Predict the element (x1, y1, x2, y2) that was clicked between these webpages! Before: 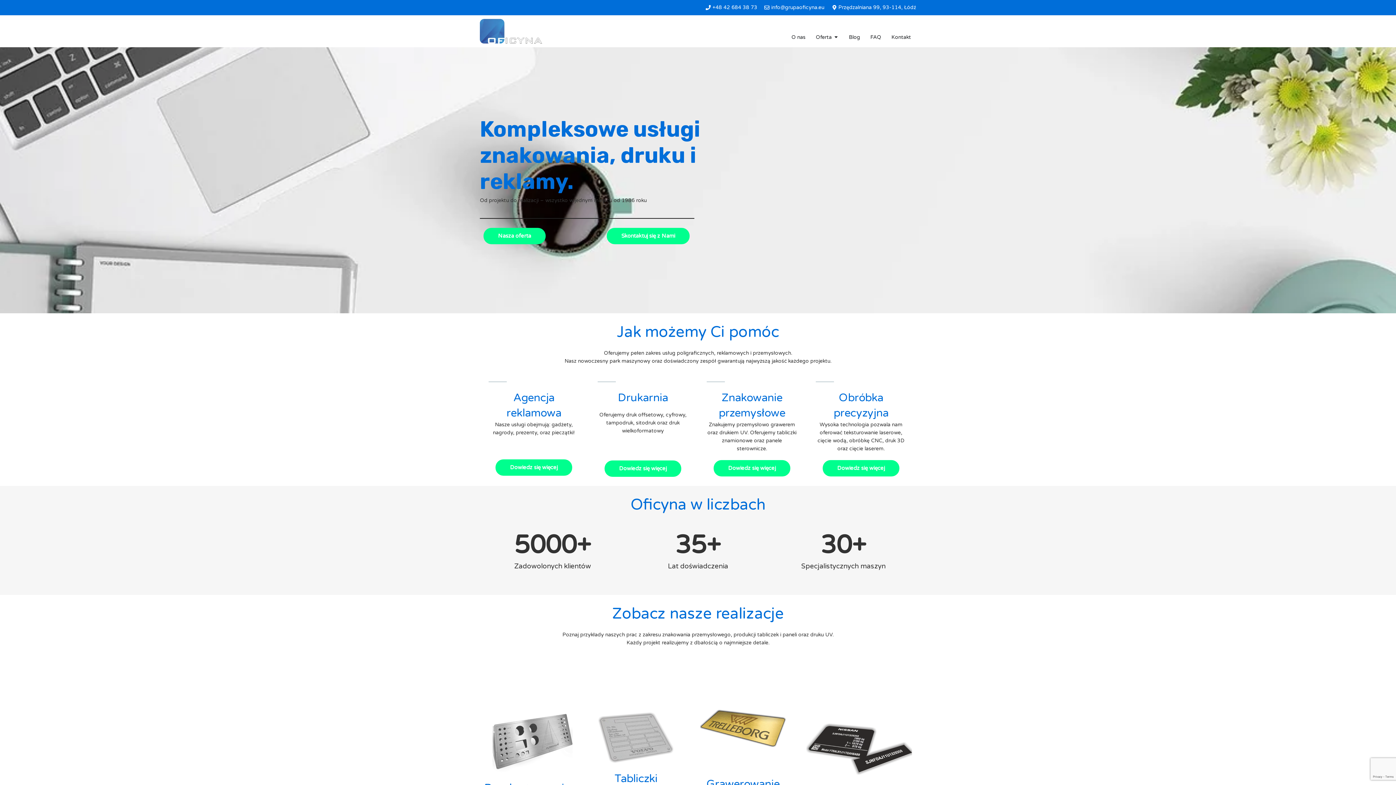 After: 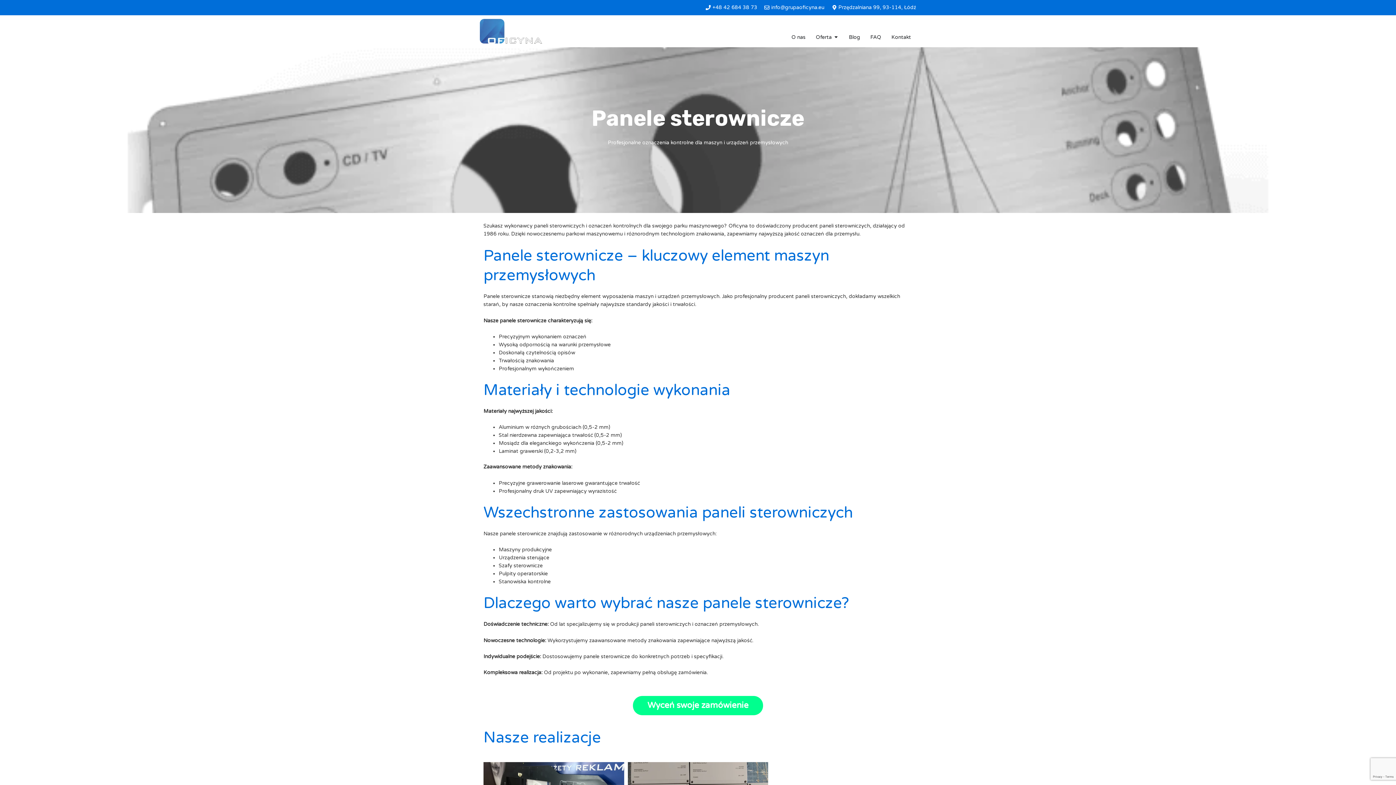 Action: bbox: (483, 723, 581, 729)